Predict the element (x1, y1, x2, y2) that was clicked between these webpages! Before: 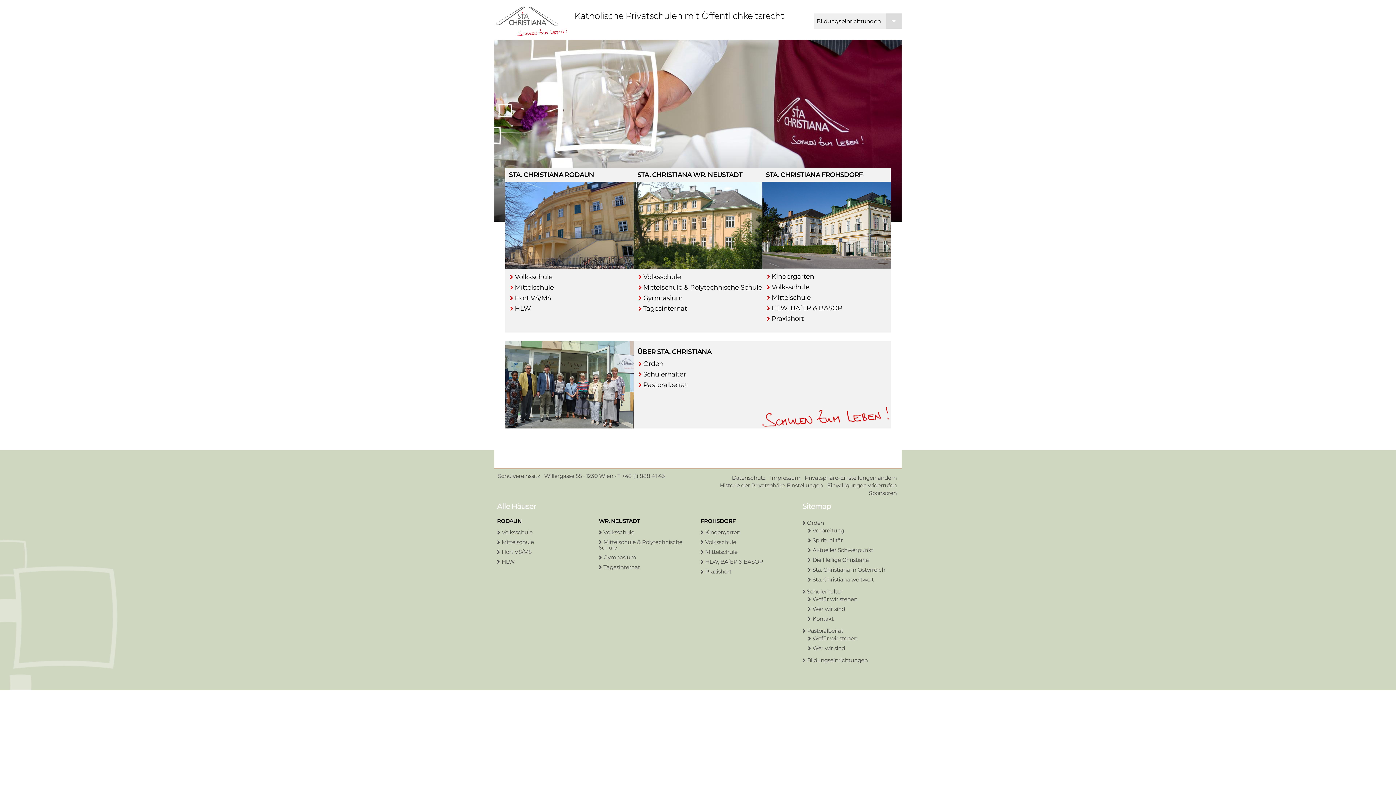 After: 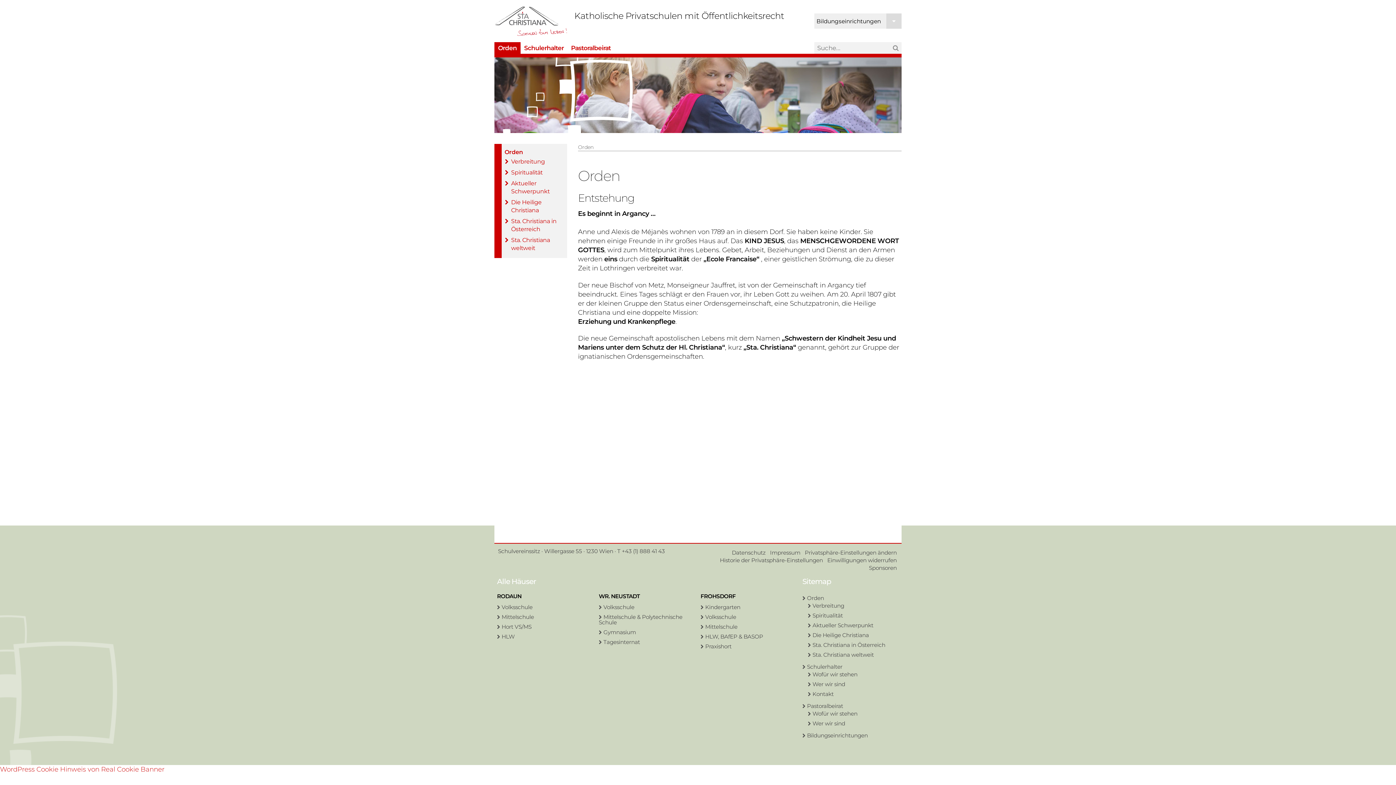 Action: label: Orden bbox: (636, 358, 762, 369)